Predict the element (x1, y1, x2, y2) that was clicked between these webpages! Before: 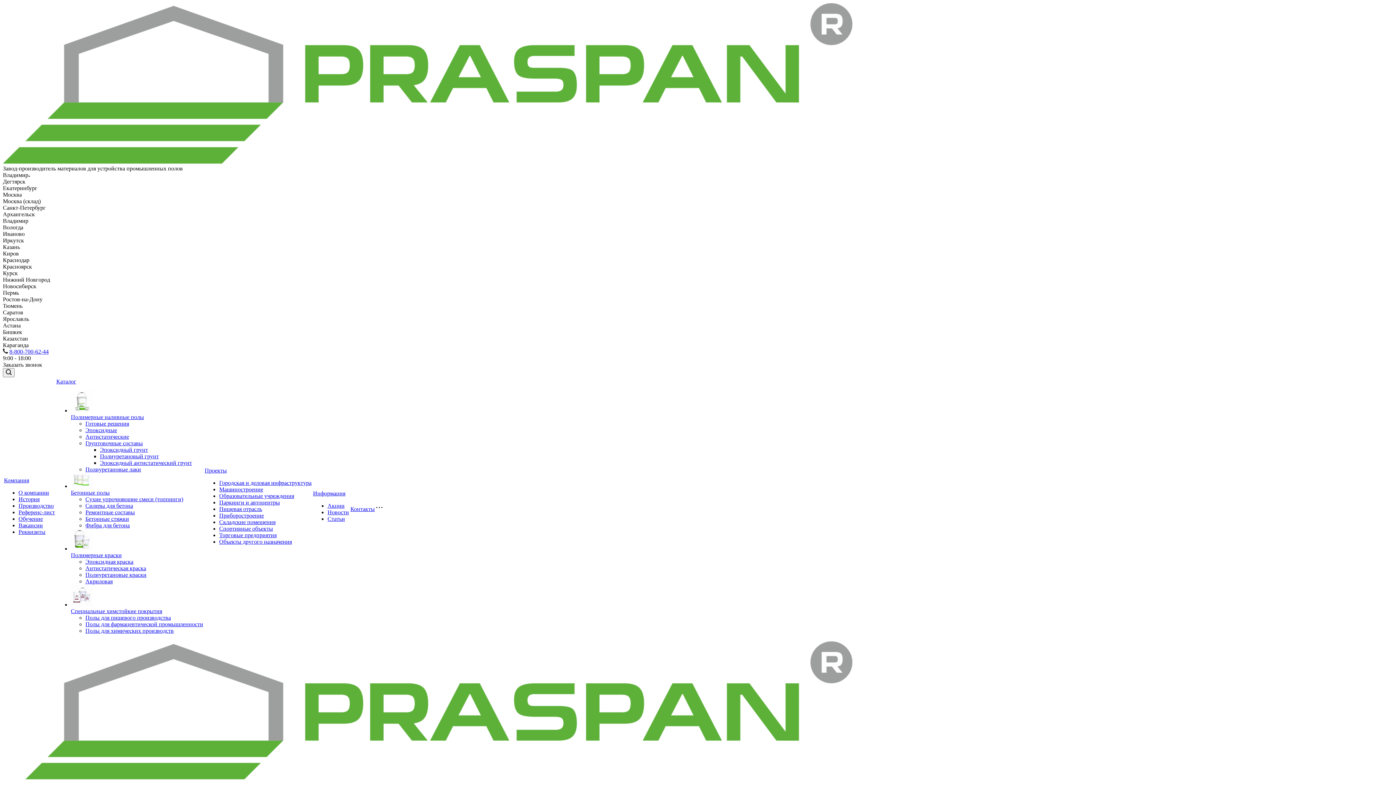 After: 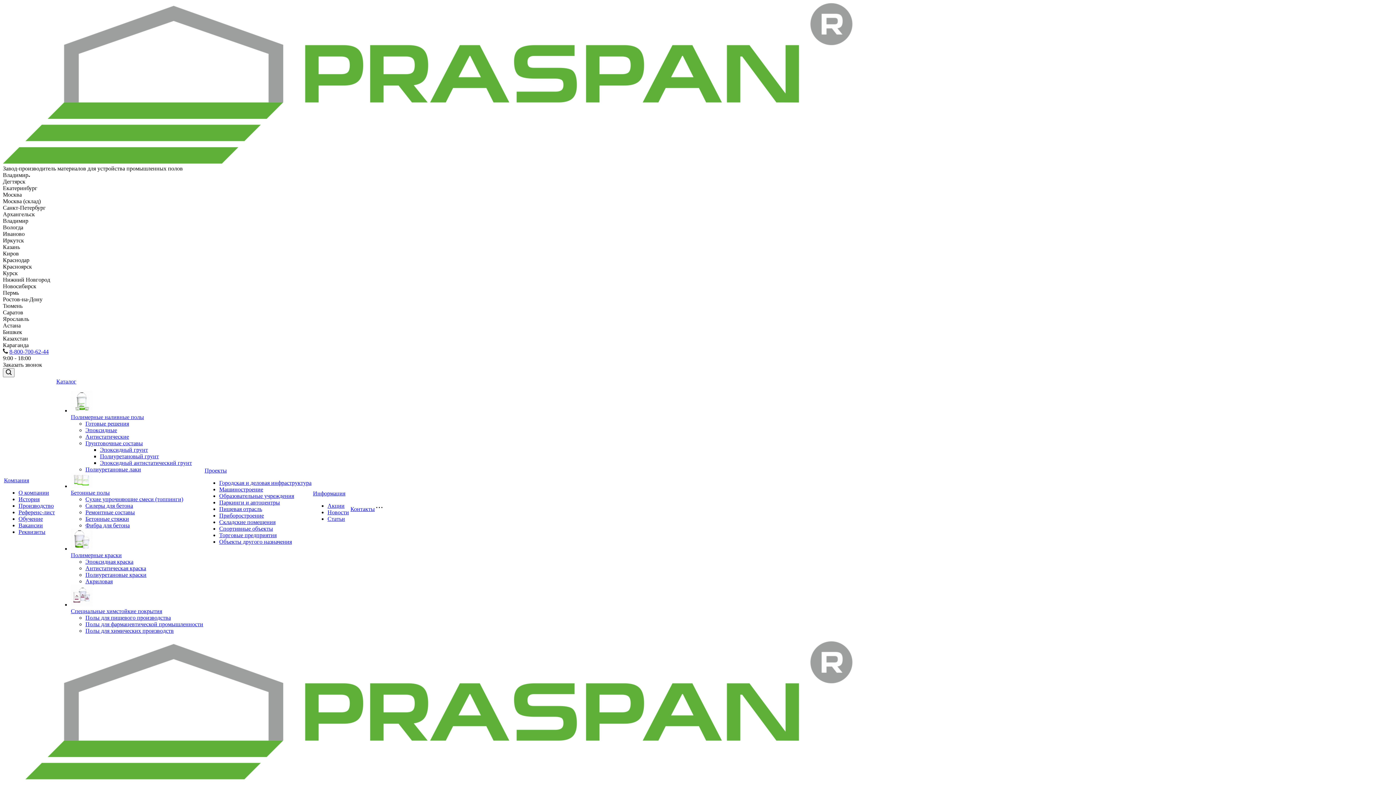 Action: bbox: (327, 516, 345, 522) label: Статьи